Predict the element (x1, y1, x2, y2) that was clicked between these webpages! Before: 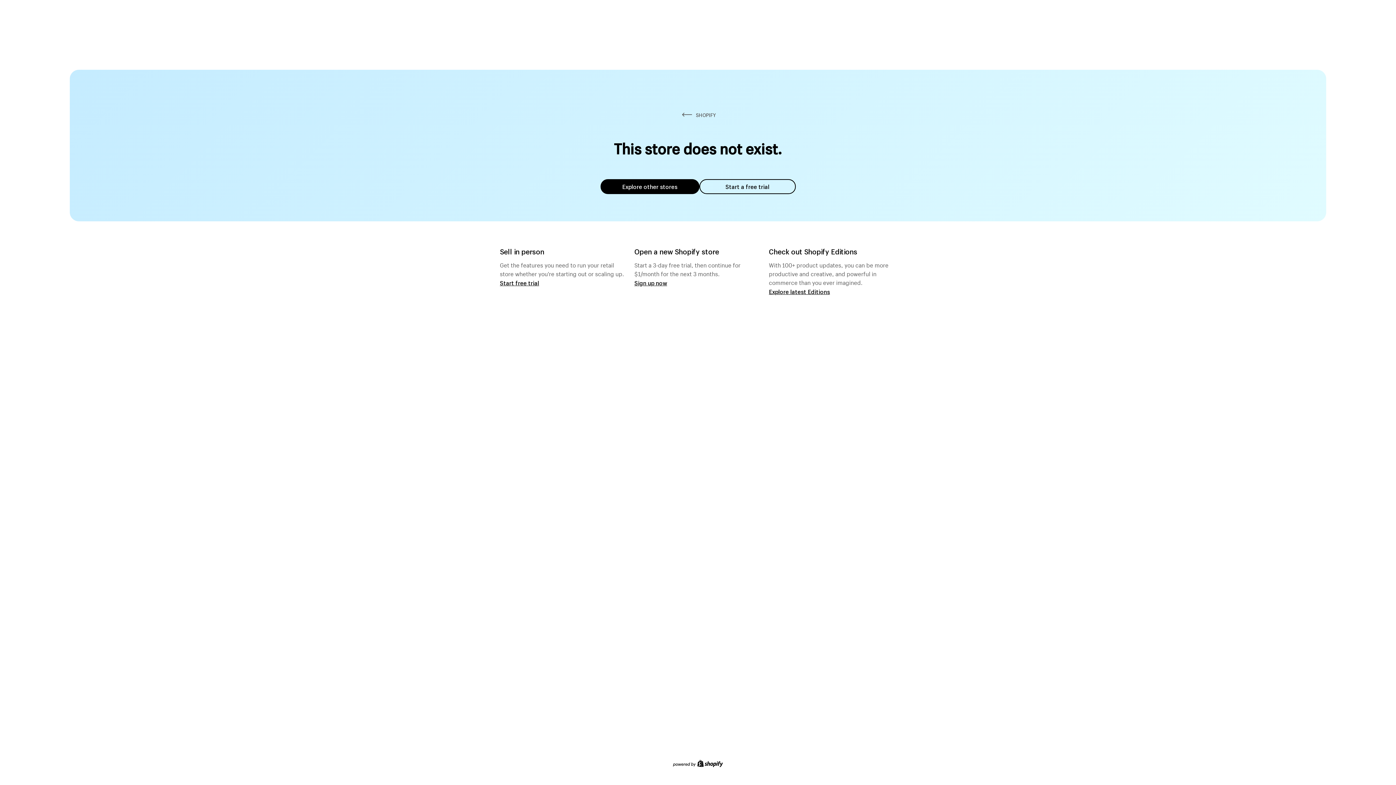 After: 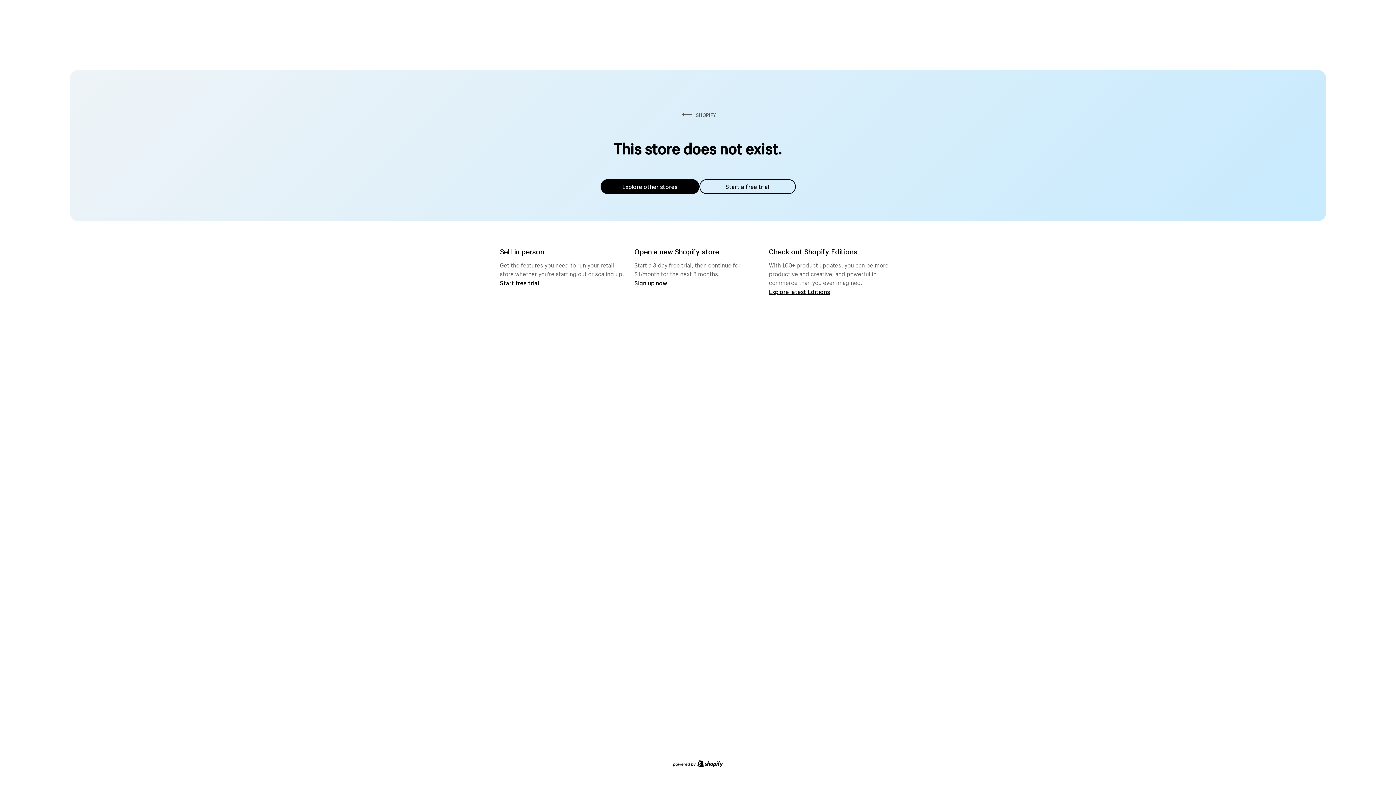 Action: label: Explore other stores bbox: (600, 179, 699, 194)